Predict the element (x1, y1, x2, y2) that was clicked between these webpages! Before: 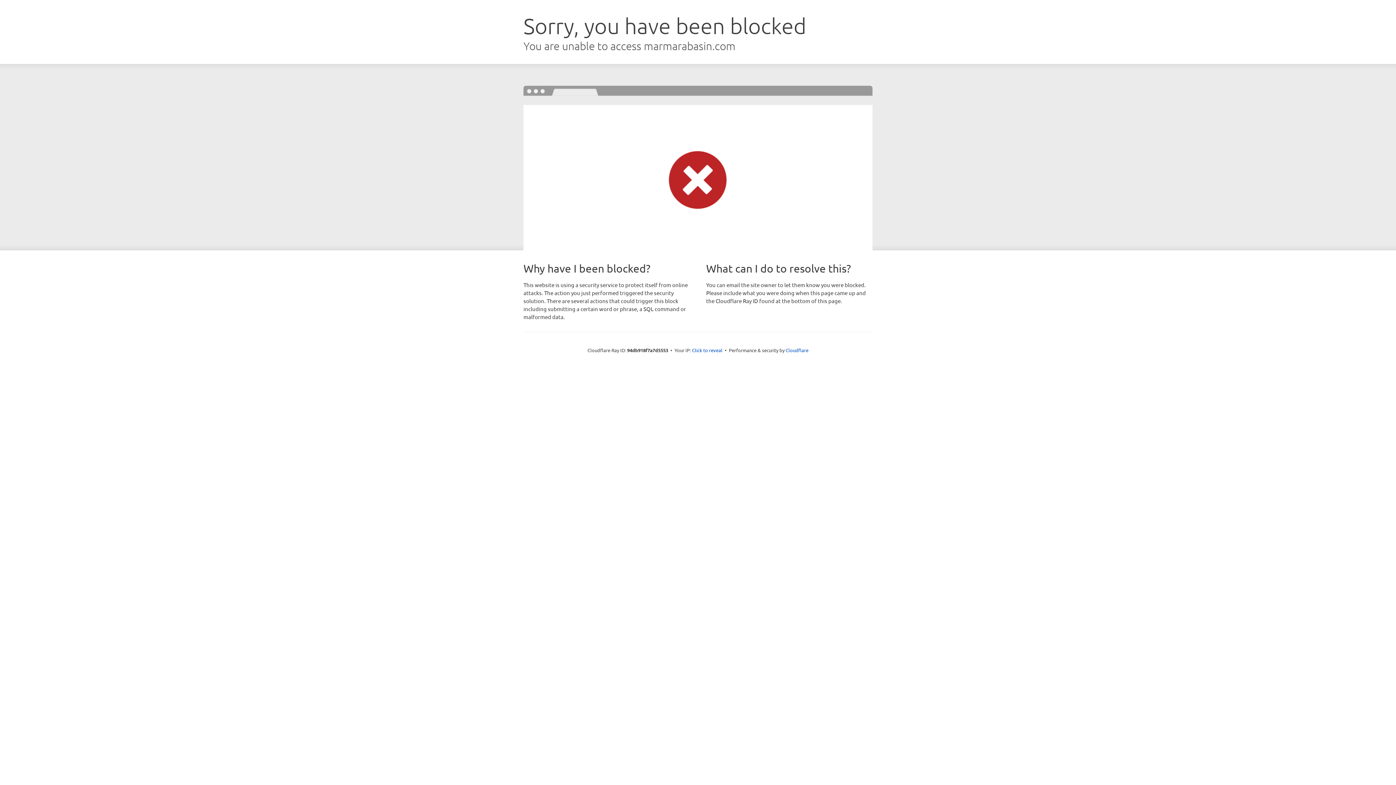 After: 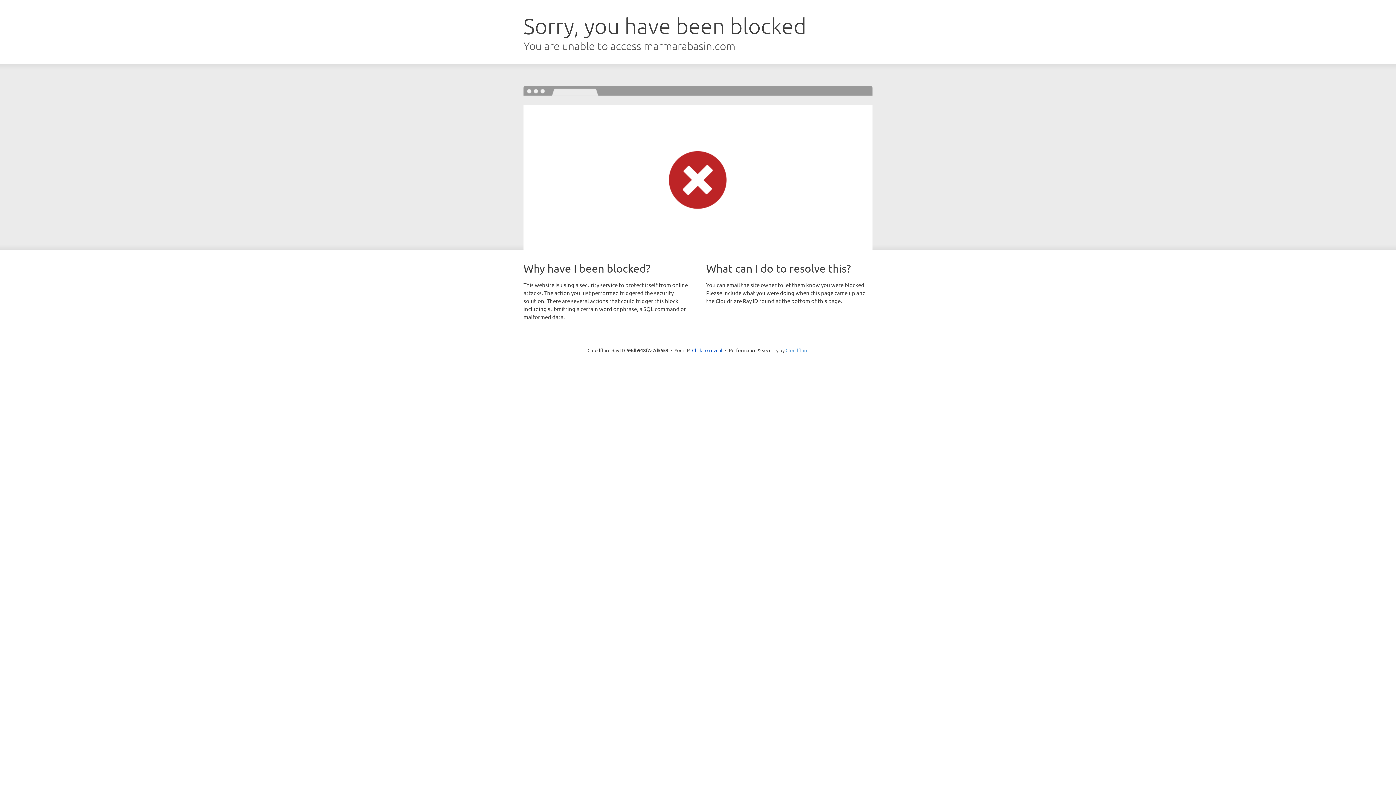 Action: bbox: (785, 347, 808, 353) label: Cloudflare